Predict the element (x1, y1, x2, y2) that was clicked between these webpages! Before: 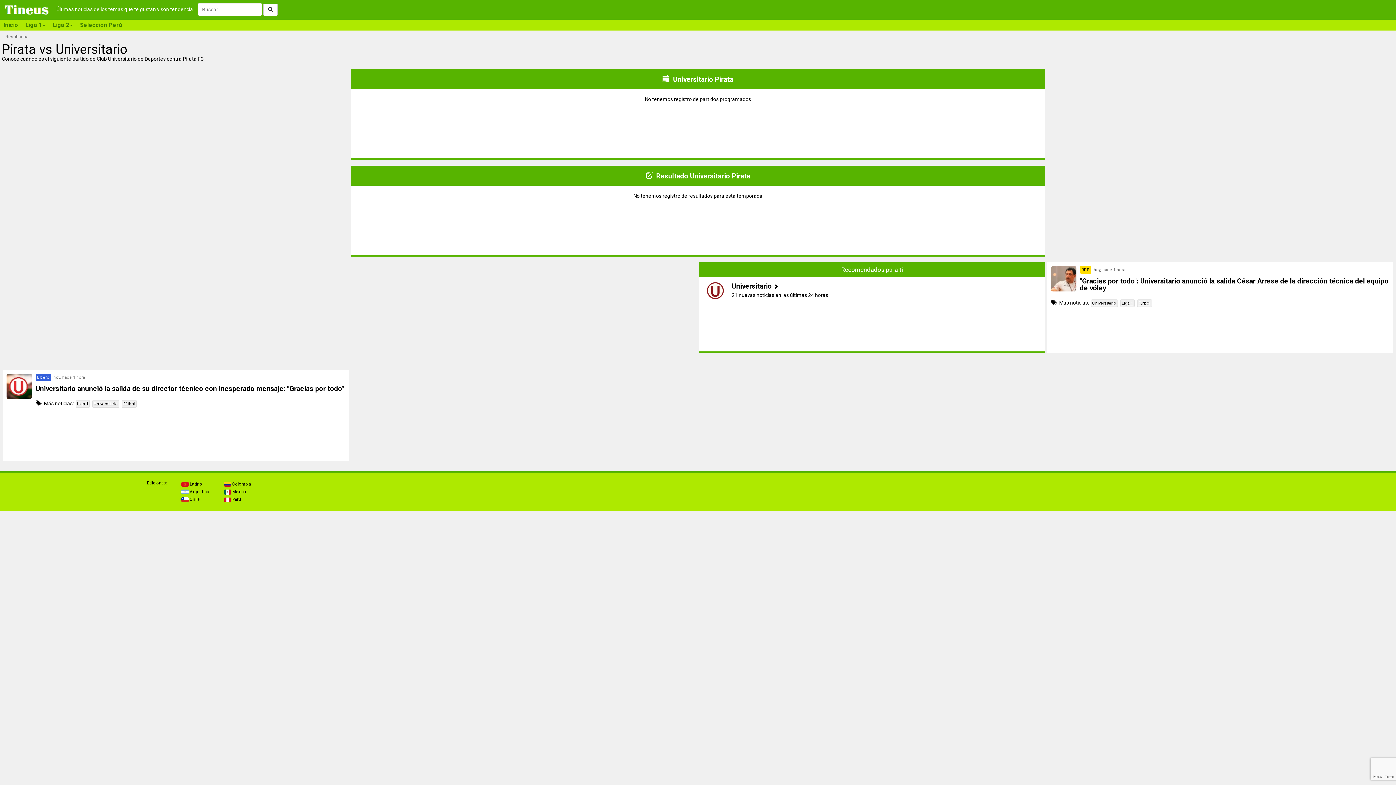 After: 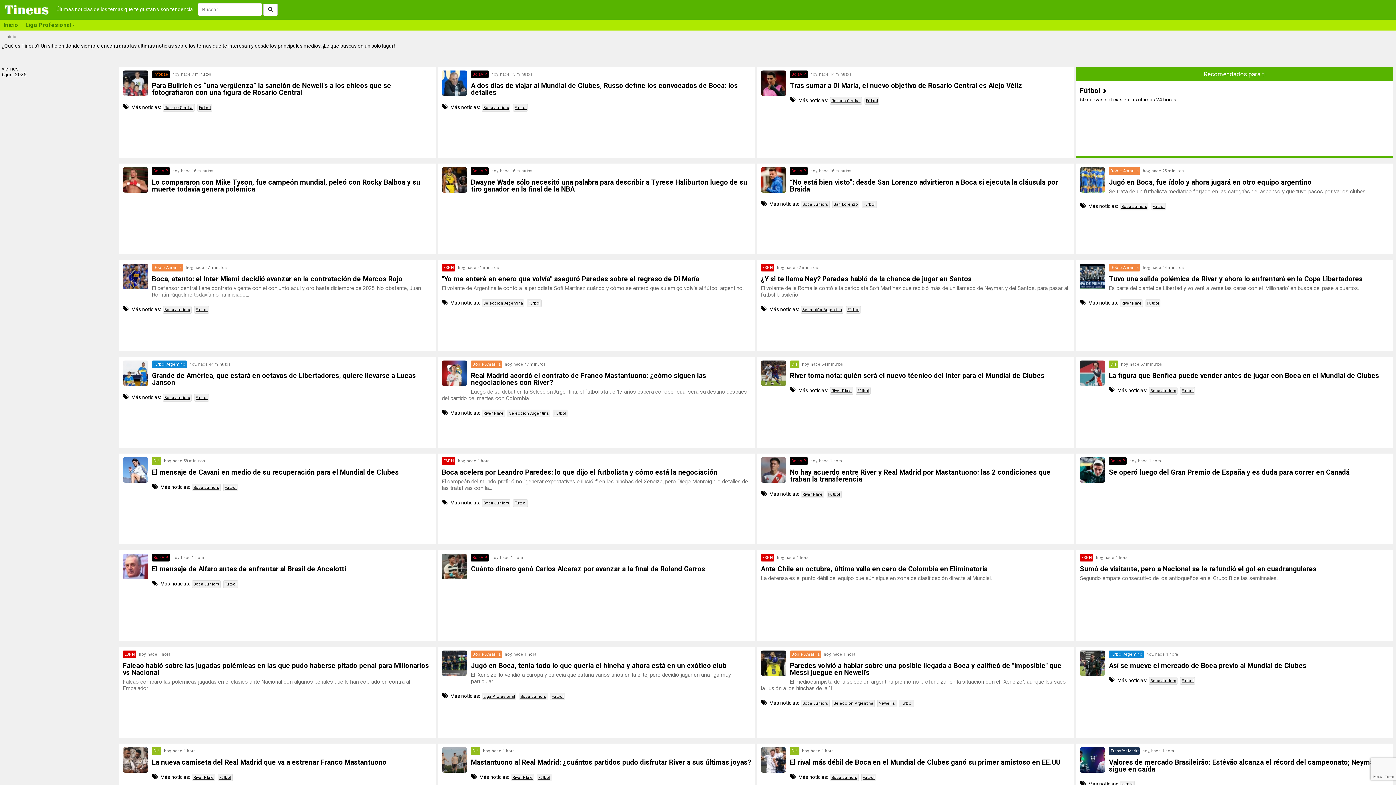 Action: label:  Argentina bbox: (181, 489, 209, 494)